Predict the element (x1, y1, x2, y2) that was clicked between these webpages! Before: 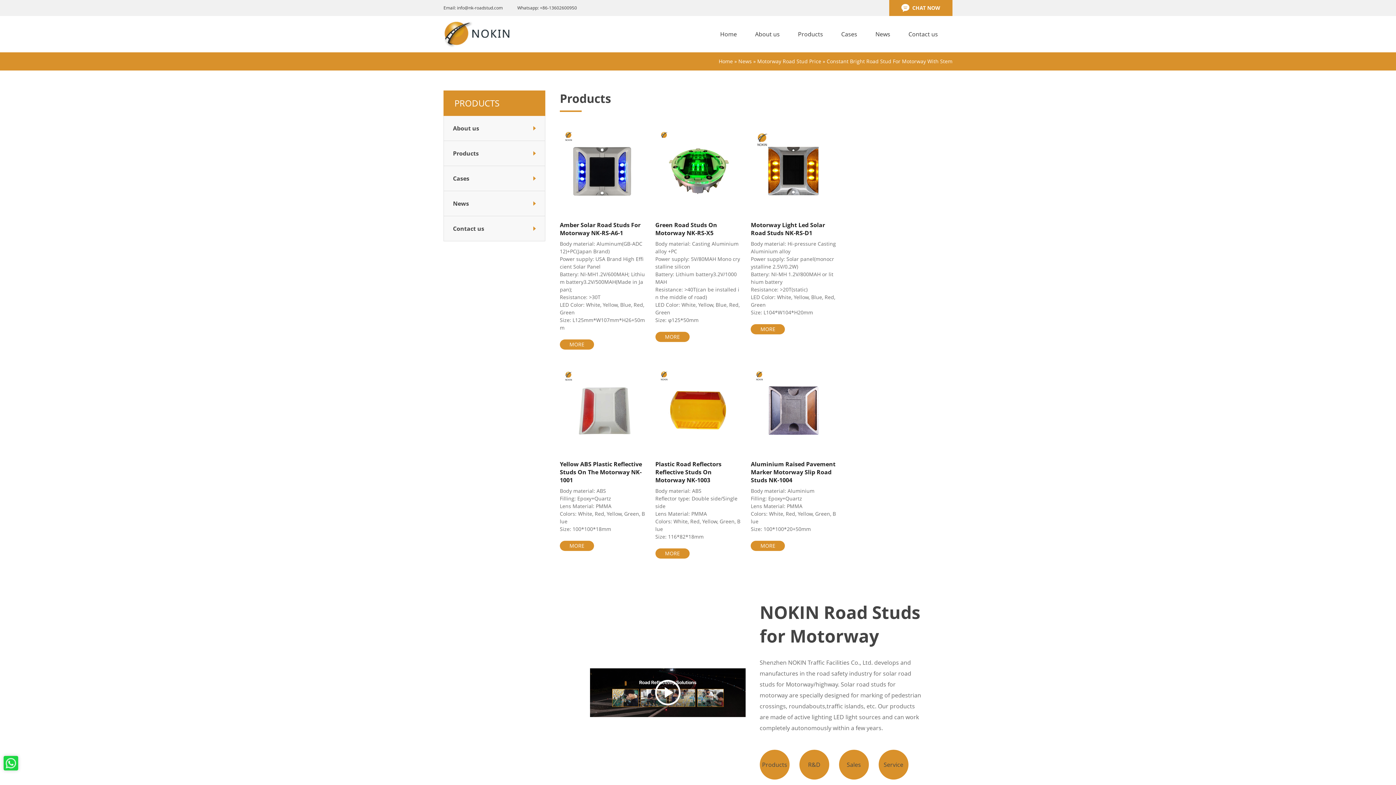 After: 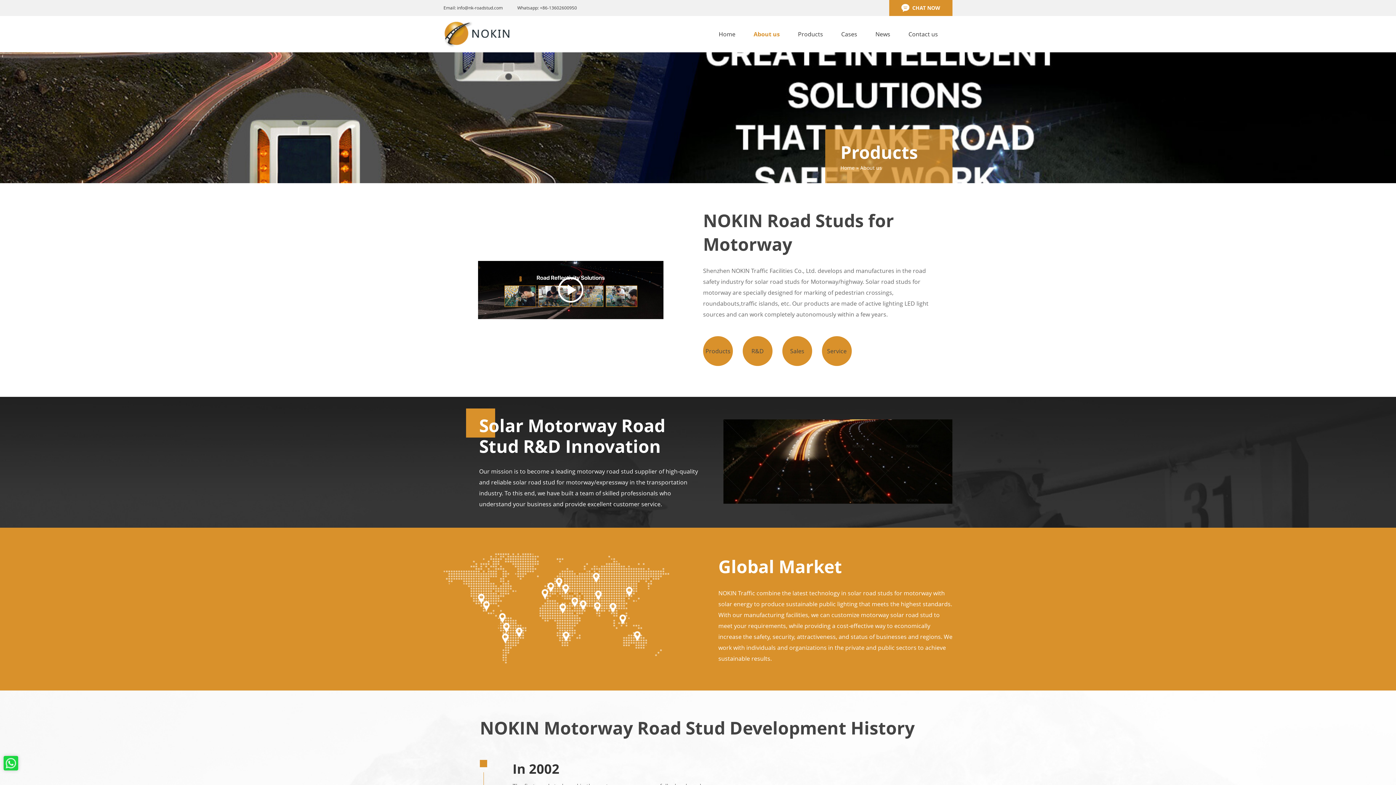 Action: label: About us bbox: (444, 116, 545, 140)